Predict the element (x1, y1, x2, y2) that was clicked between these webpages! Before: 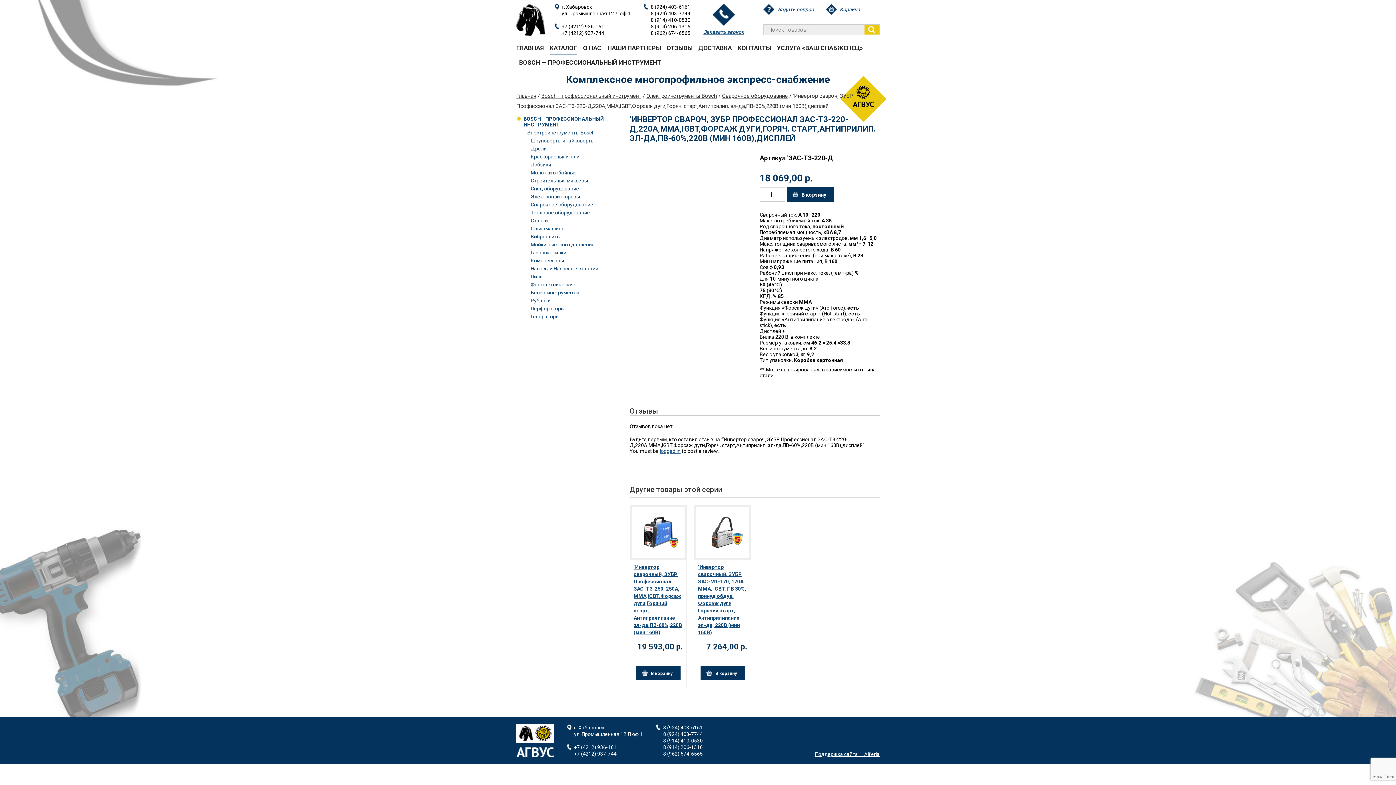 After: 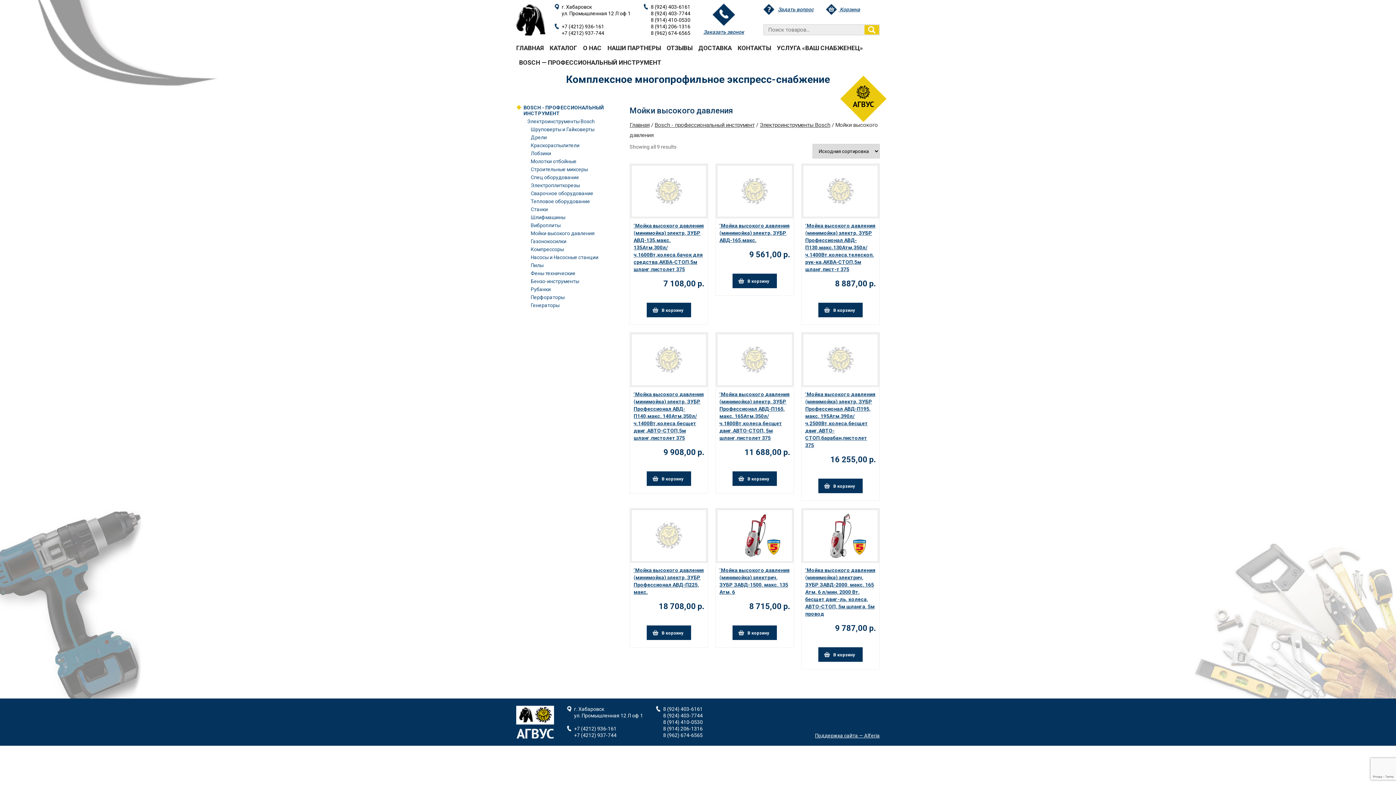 Action: label: Мойки высокого давления bbox: (530, 241, 594, 247)